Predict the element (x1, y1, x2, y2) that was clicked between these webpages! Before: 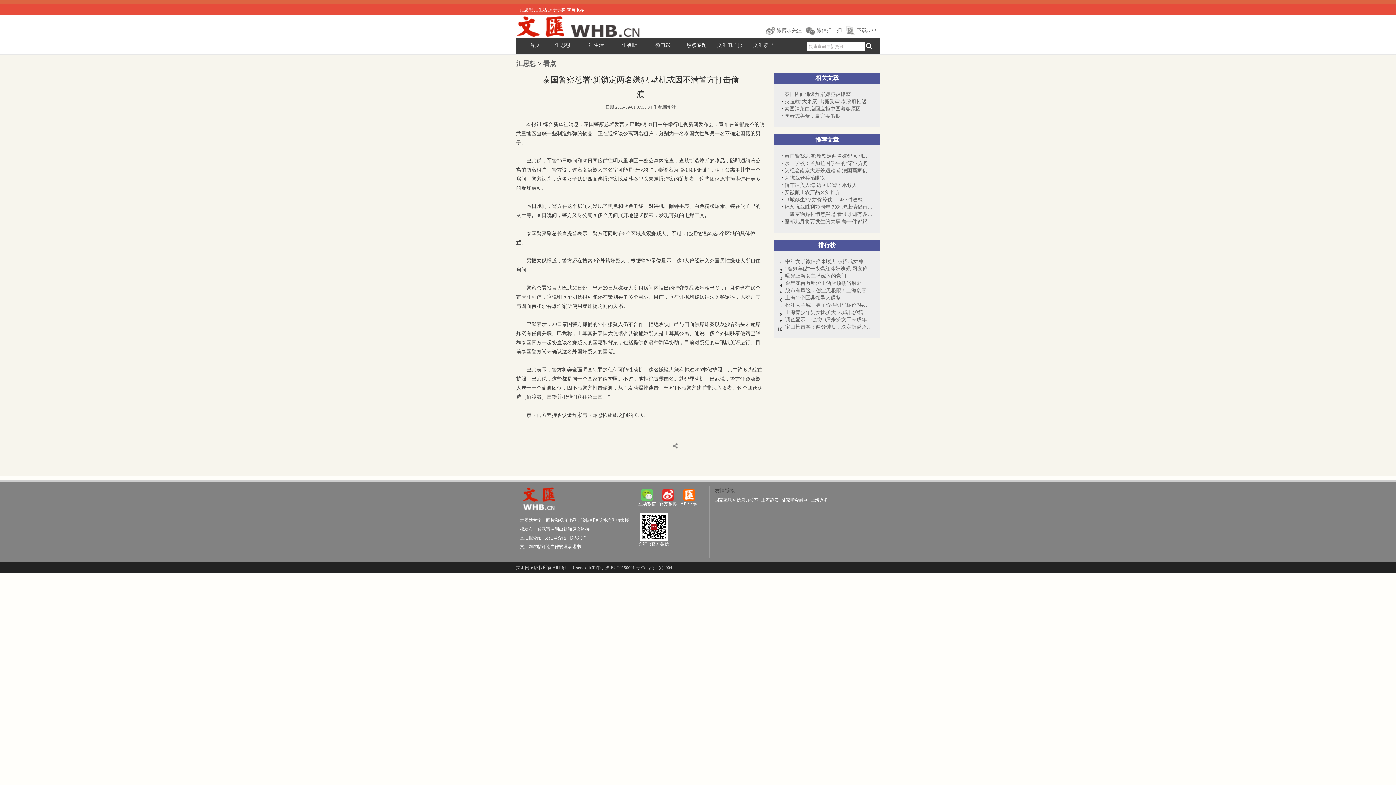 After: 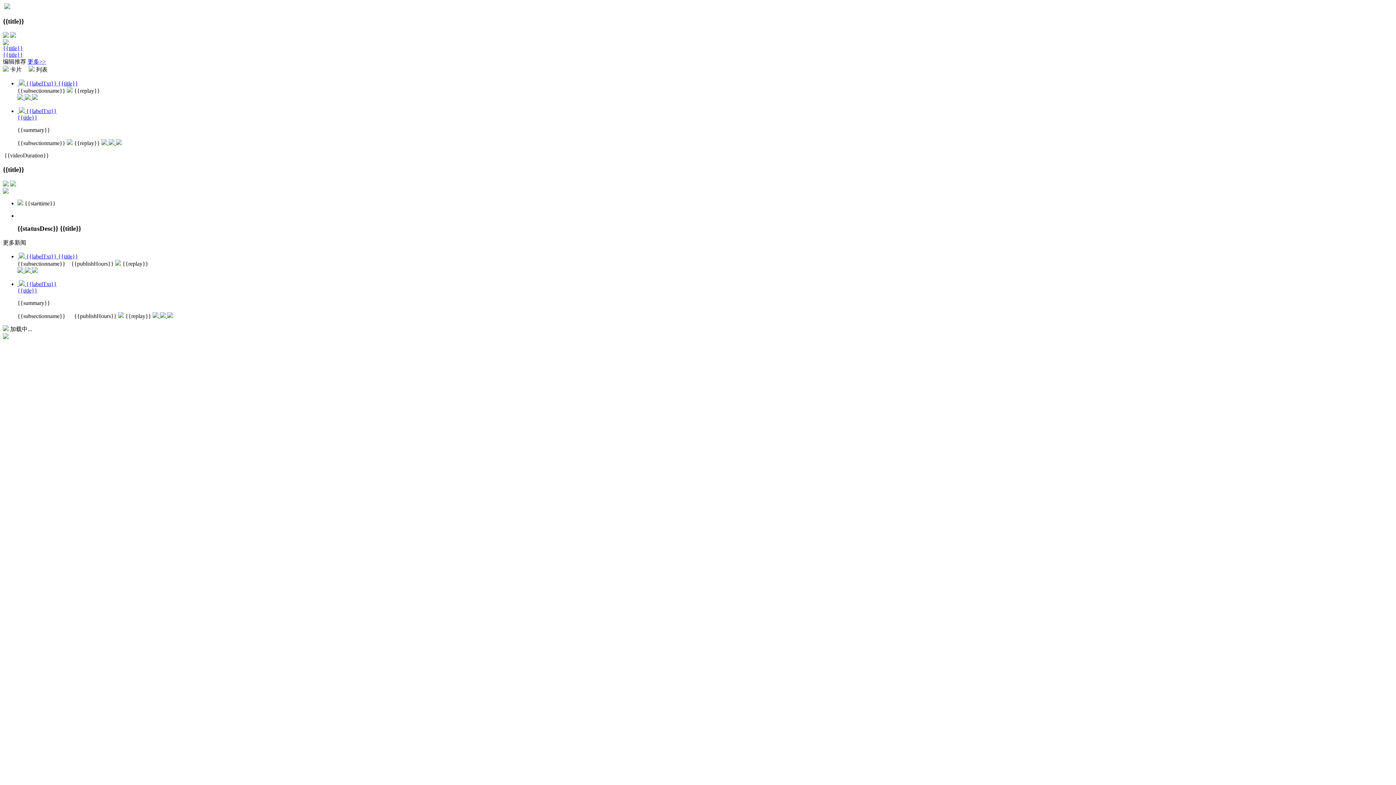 Action: label: 首页 bbox: (529, 42, 540, 48)